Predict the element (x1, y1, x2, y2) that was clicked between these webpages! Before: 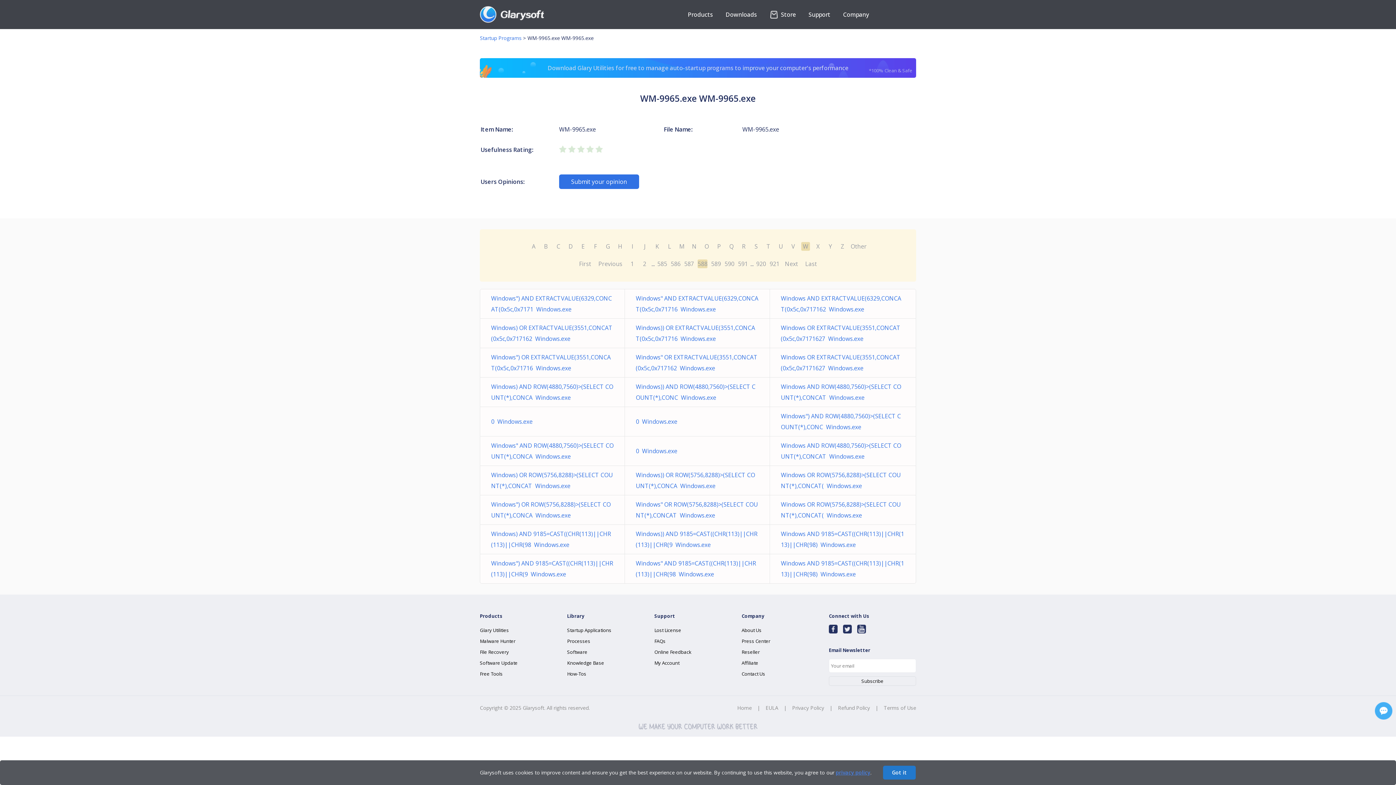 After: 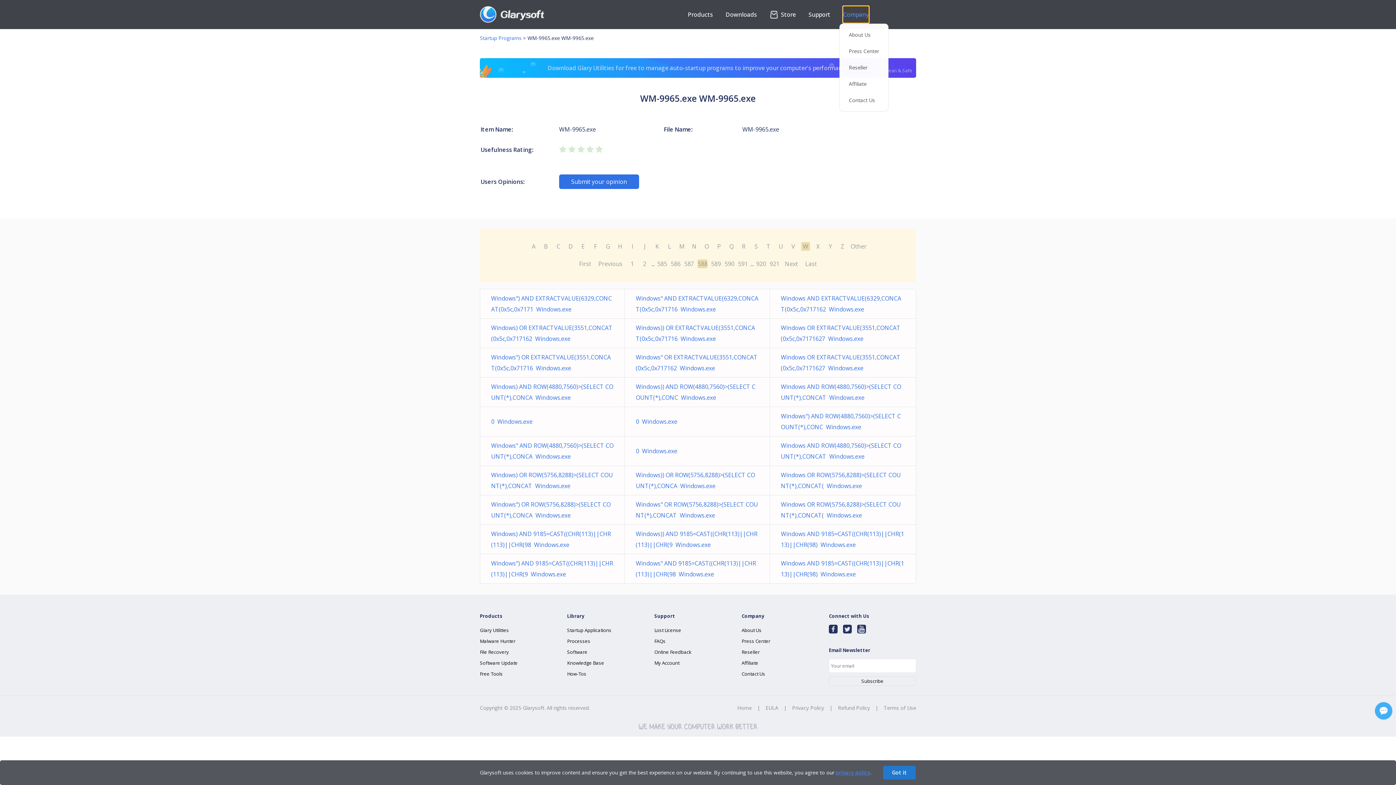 Action: bbox: (843, 6, 869, 22) label: Company